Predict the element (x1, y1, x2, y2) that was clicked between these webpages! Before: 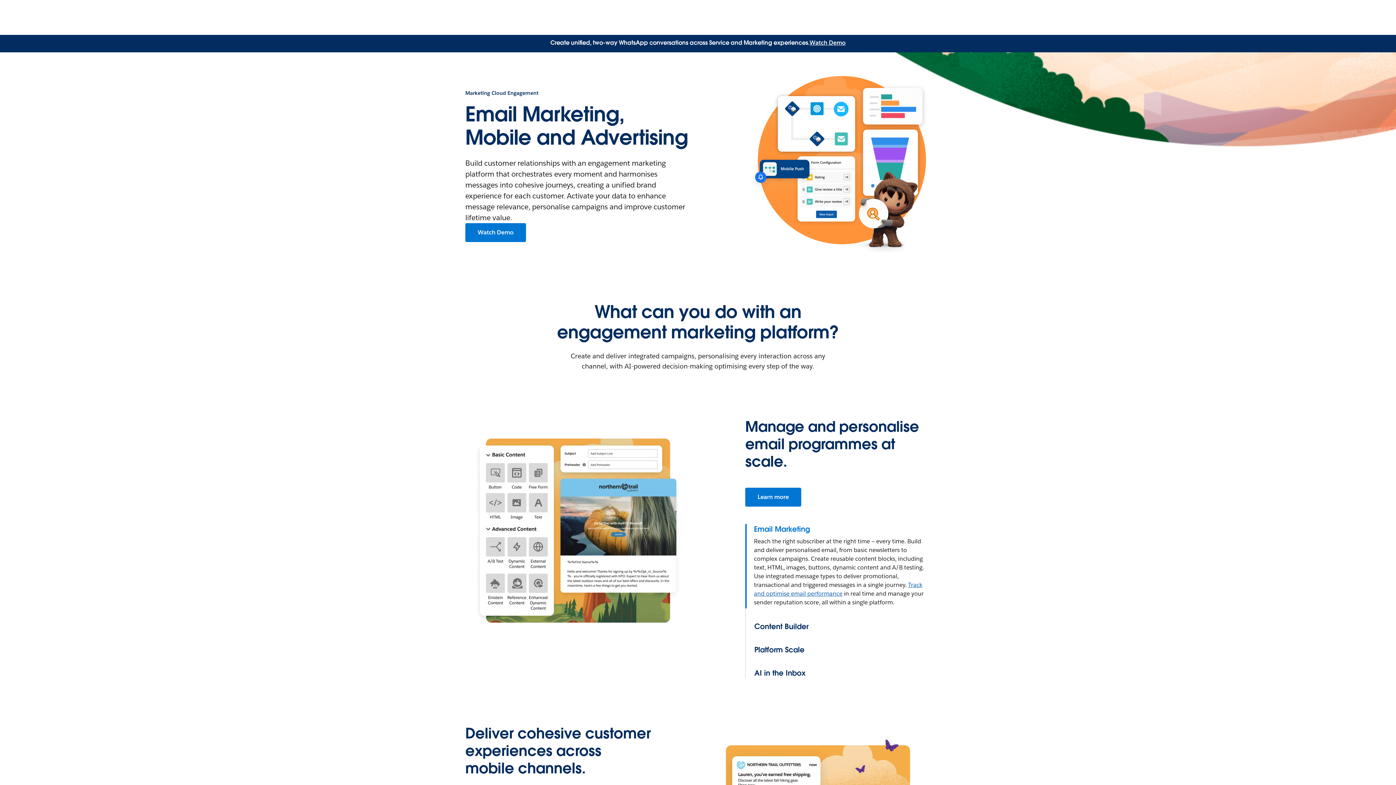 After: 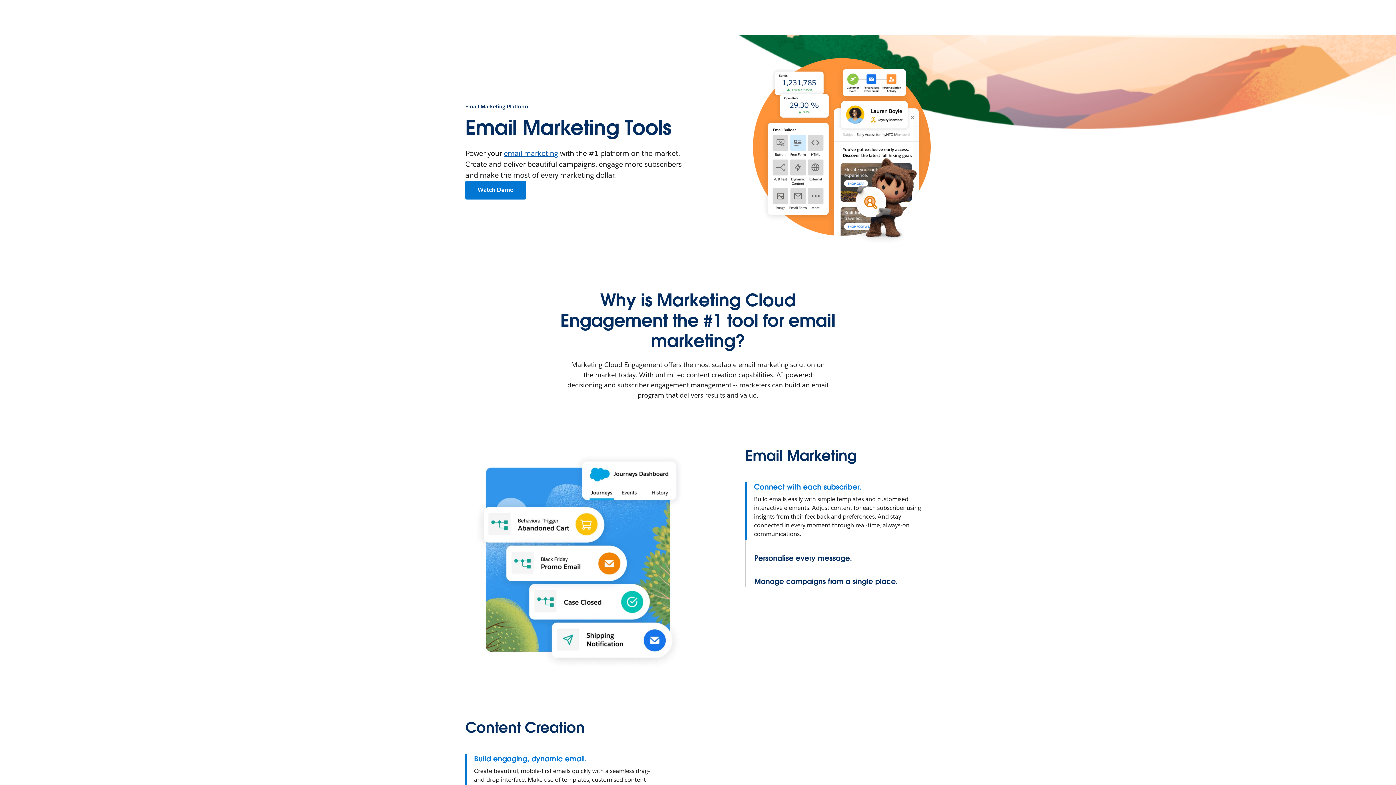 Action: label: Learn more: Manage and personalise email programmes at scale. bbox: (745, 487, 801, 506)